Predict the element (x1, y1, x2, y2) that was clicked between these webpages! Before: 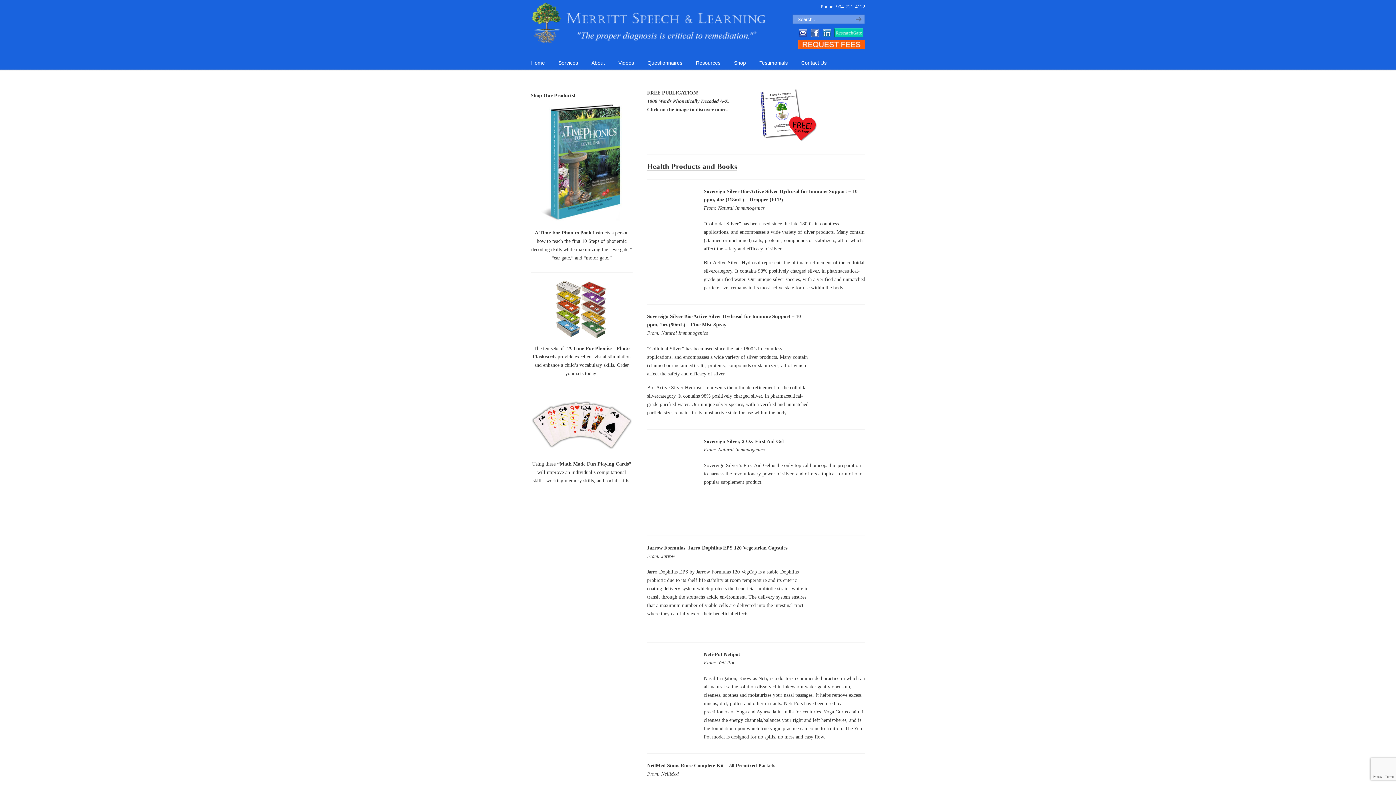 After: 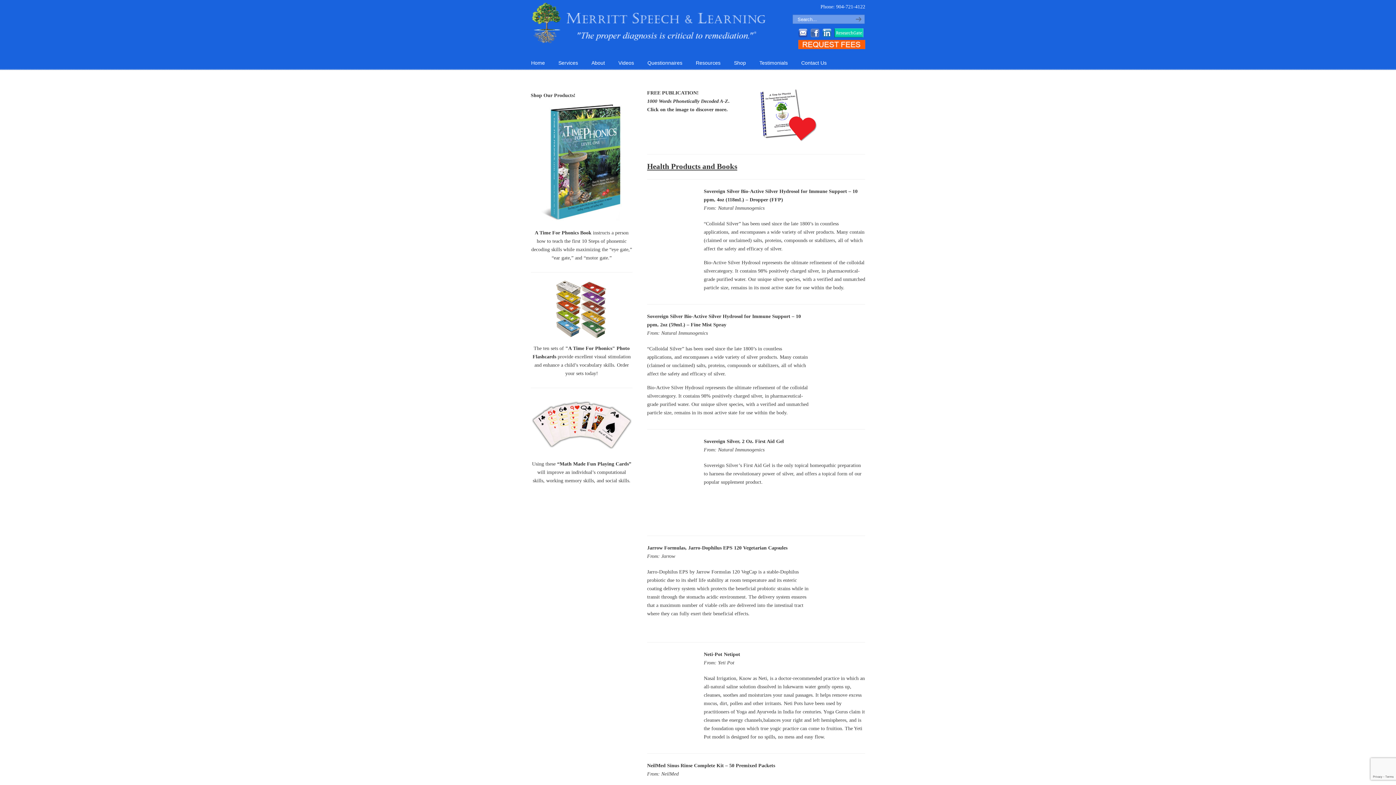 Action: bbox: (834, 33, 863, 38)